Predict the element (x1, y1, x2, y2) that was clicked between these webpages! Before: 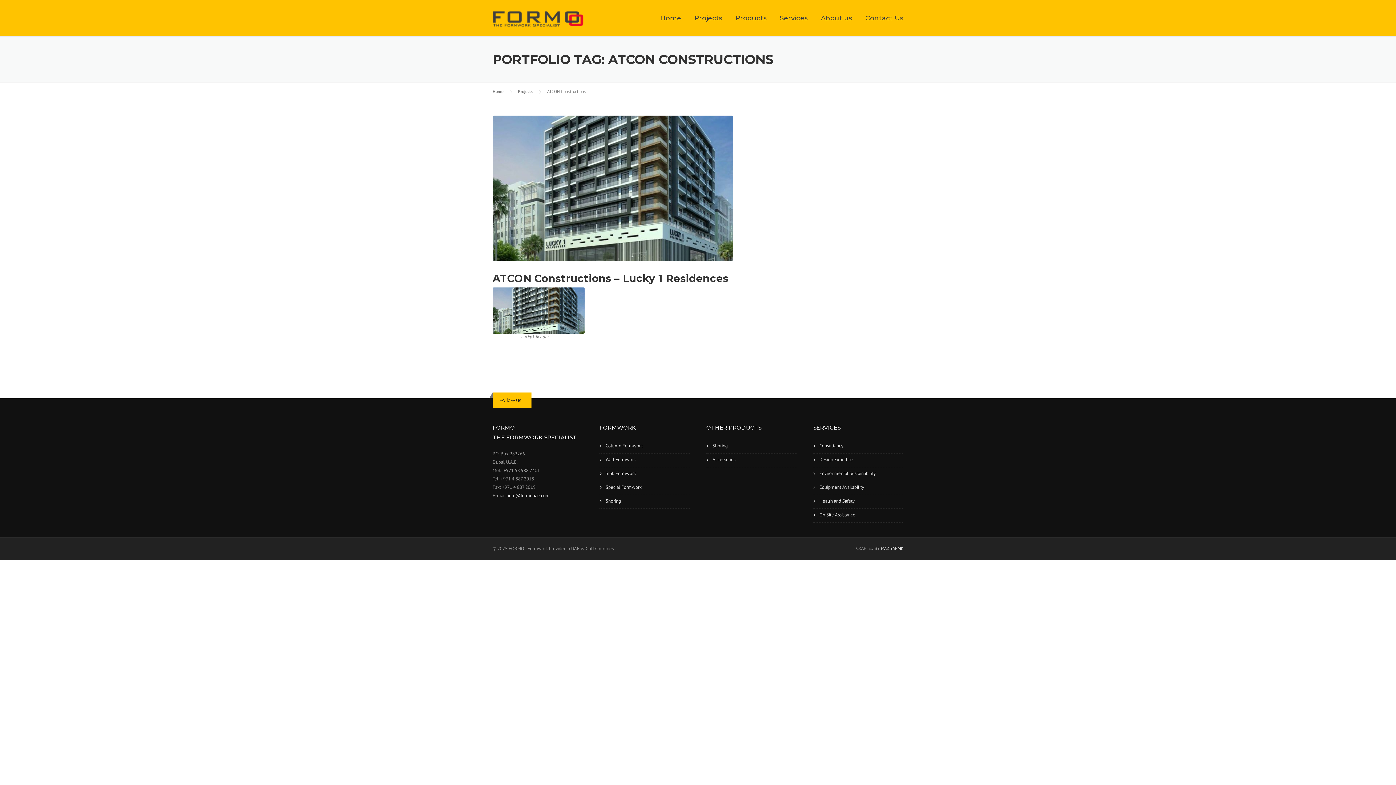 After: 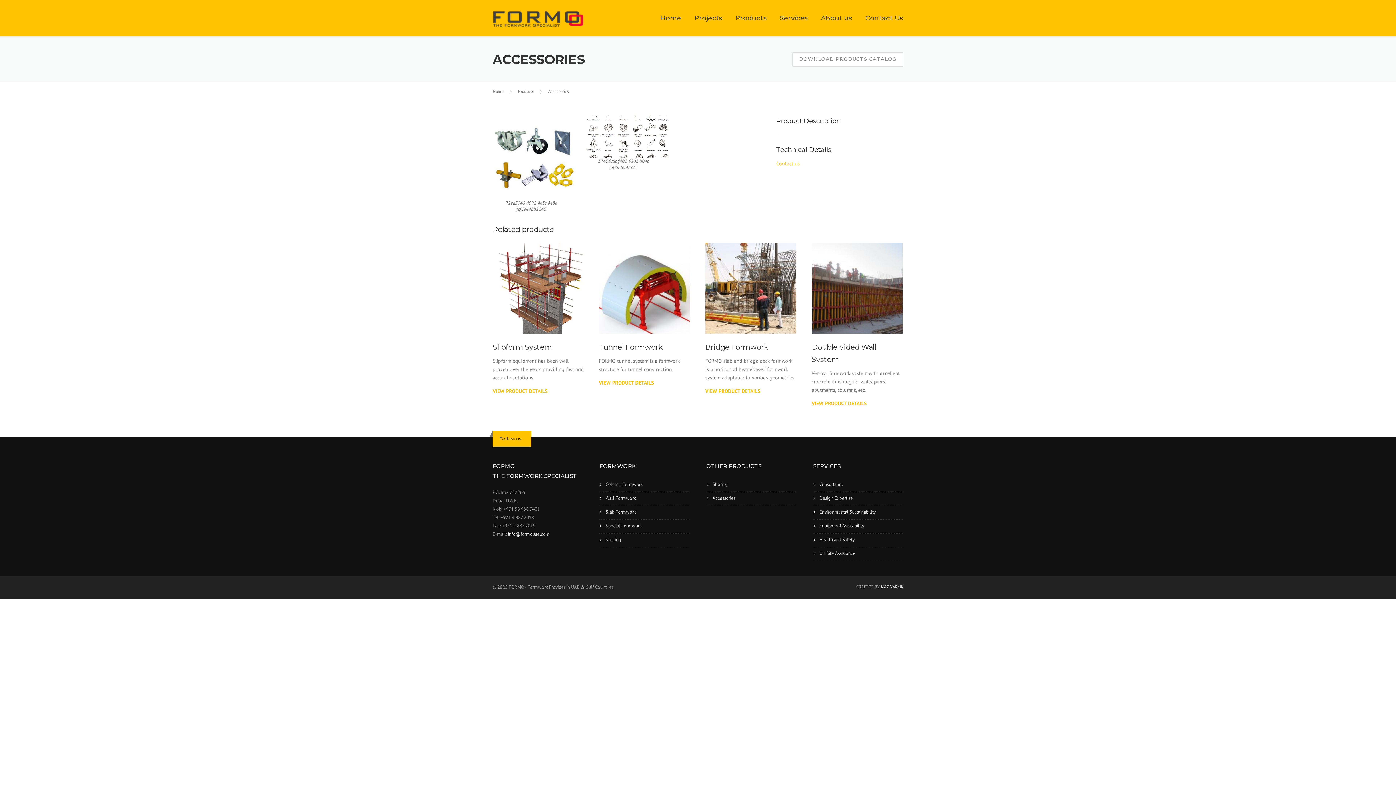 Action: label: Accessories bbox: (706, 453, 796, 467)